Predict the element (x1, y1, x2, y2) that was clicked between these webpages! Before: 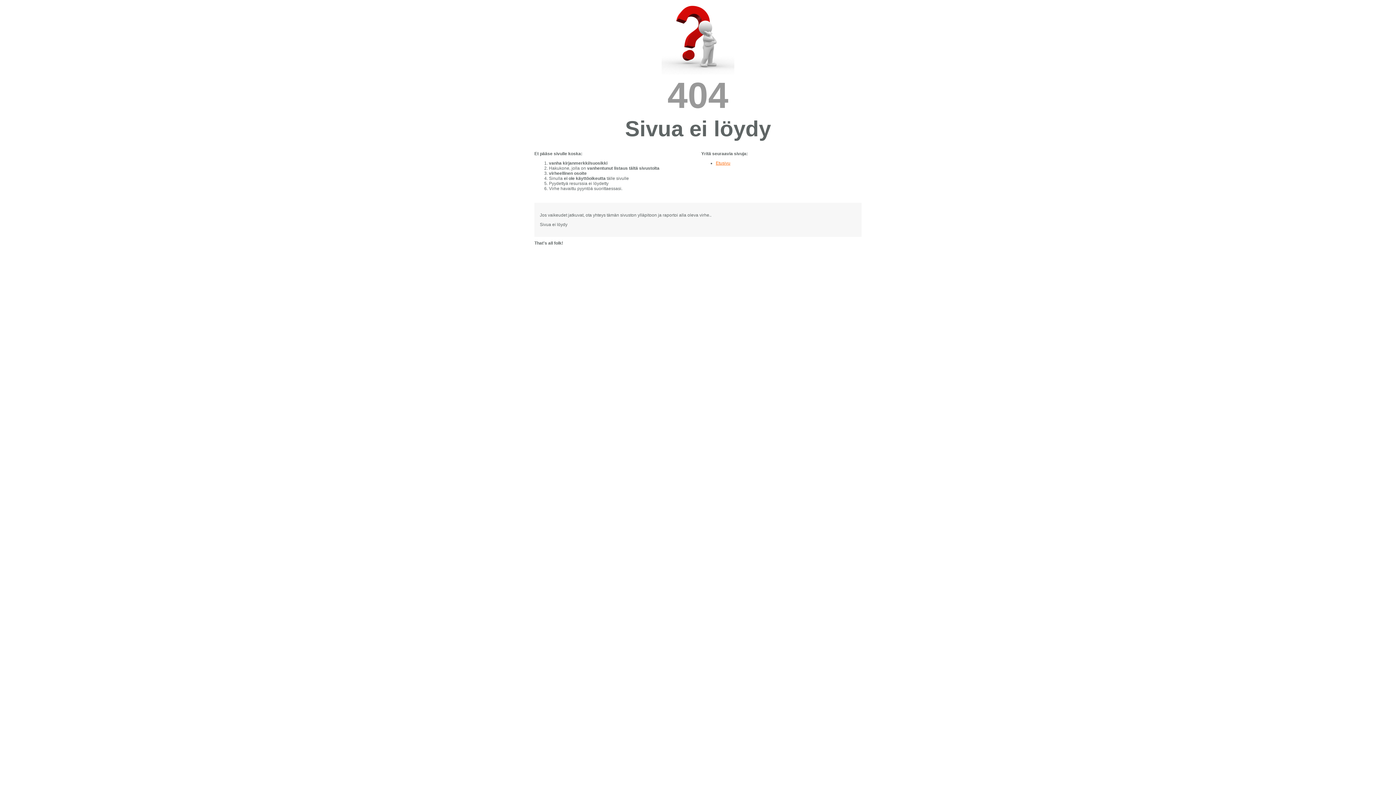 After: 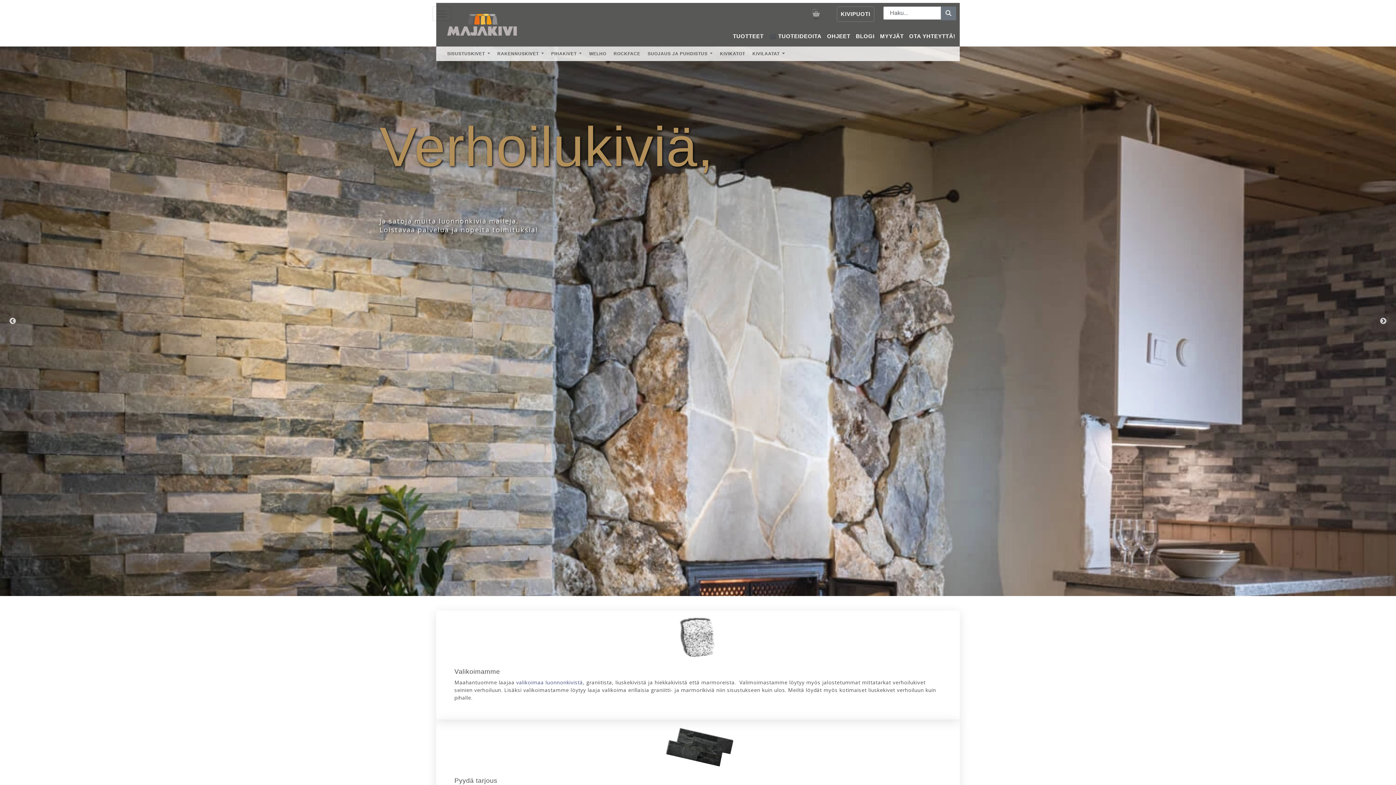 Action: bbox: (716, 160, 730, 165) label: Etusivu